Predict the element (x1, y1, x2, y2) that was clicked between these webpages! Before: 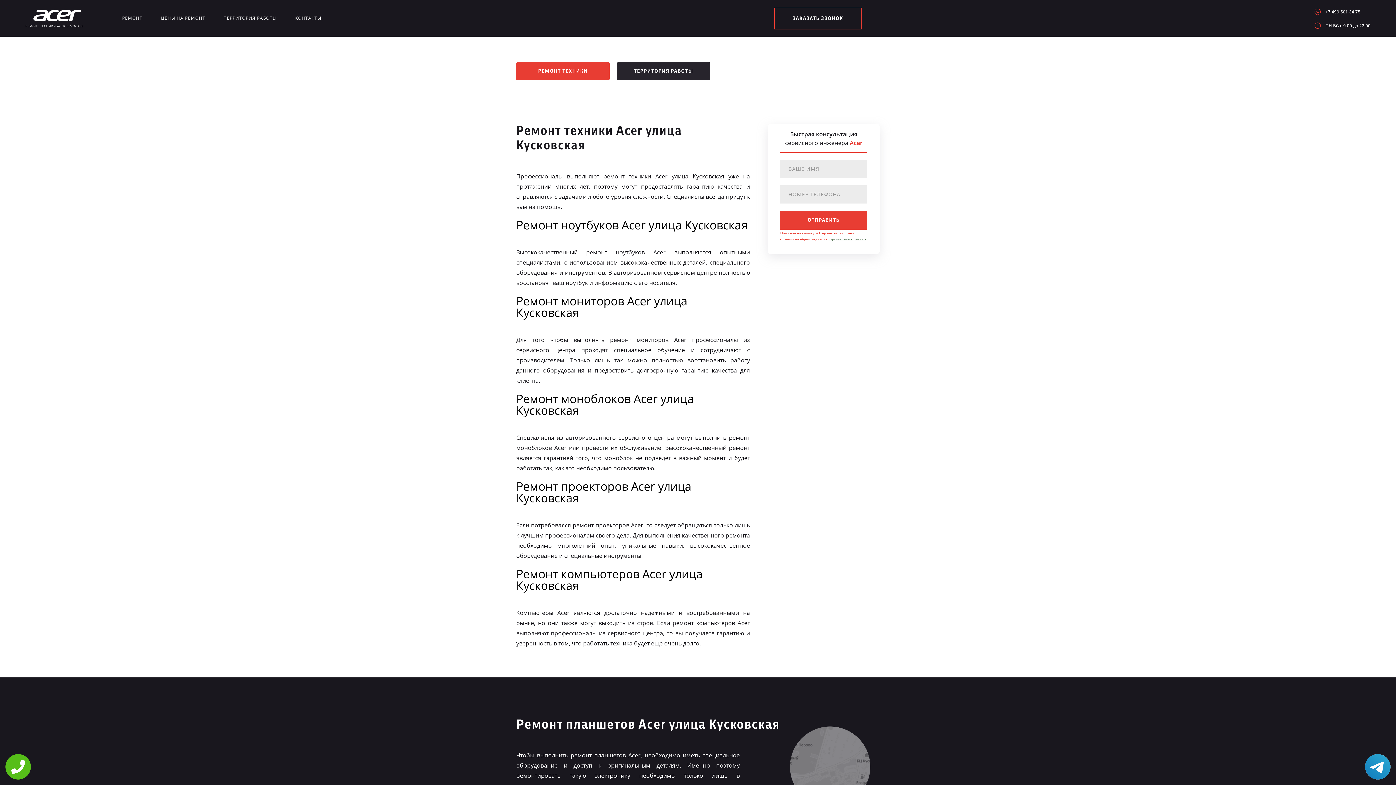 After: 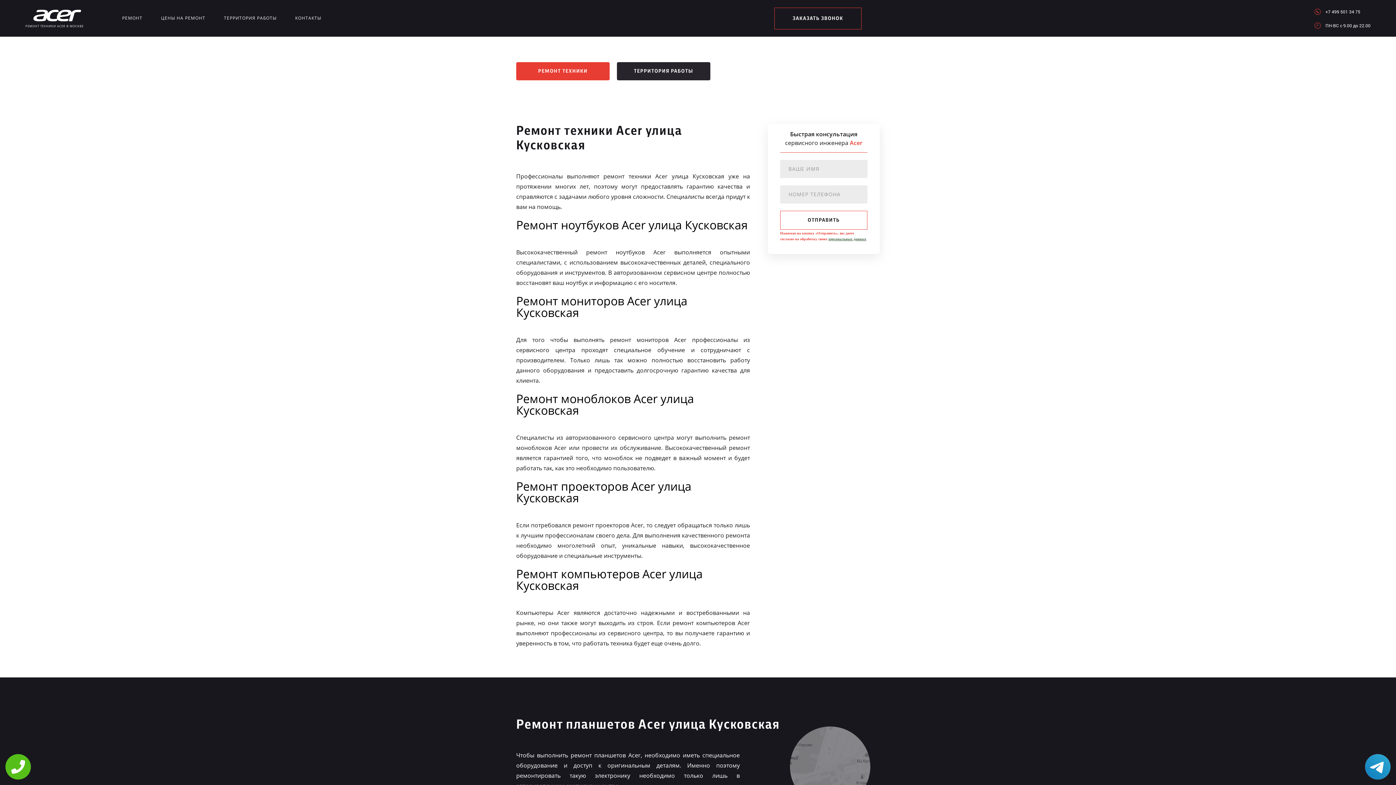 Action: bbox: (780, 210, 867, 229) label: ОТПРАВИТЬ